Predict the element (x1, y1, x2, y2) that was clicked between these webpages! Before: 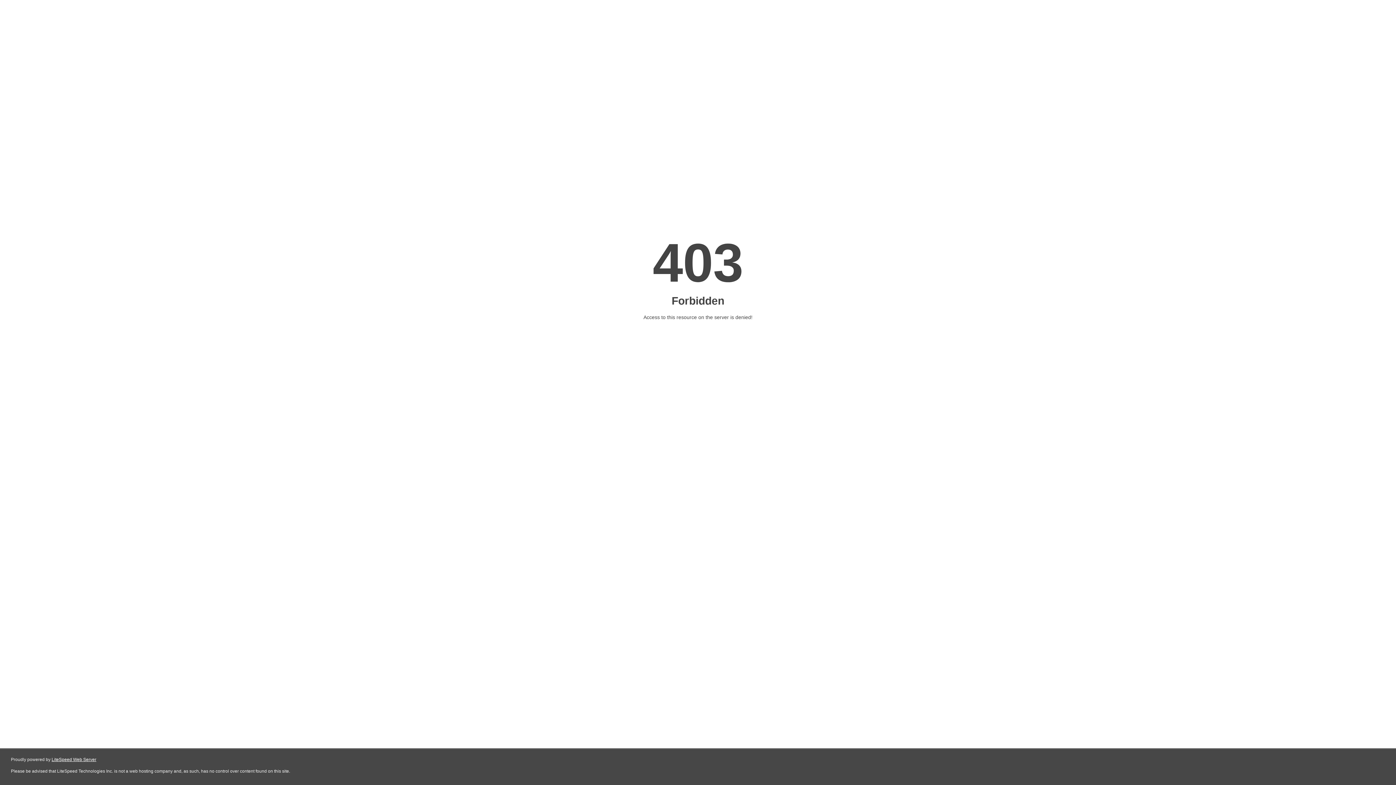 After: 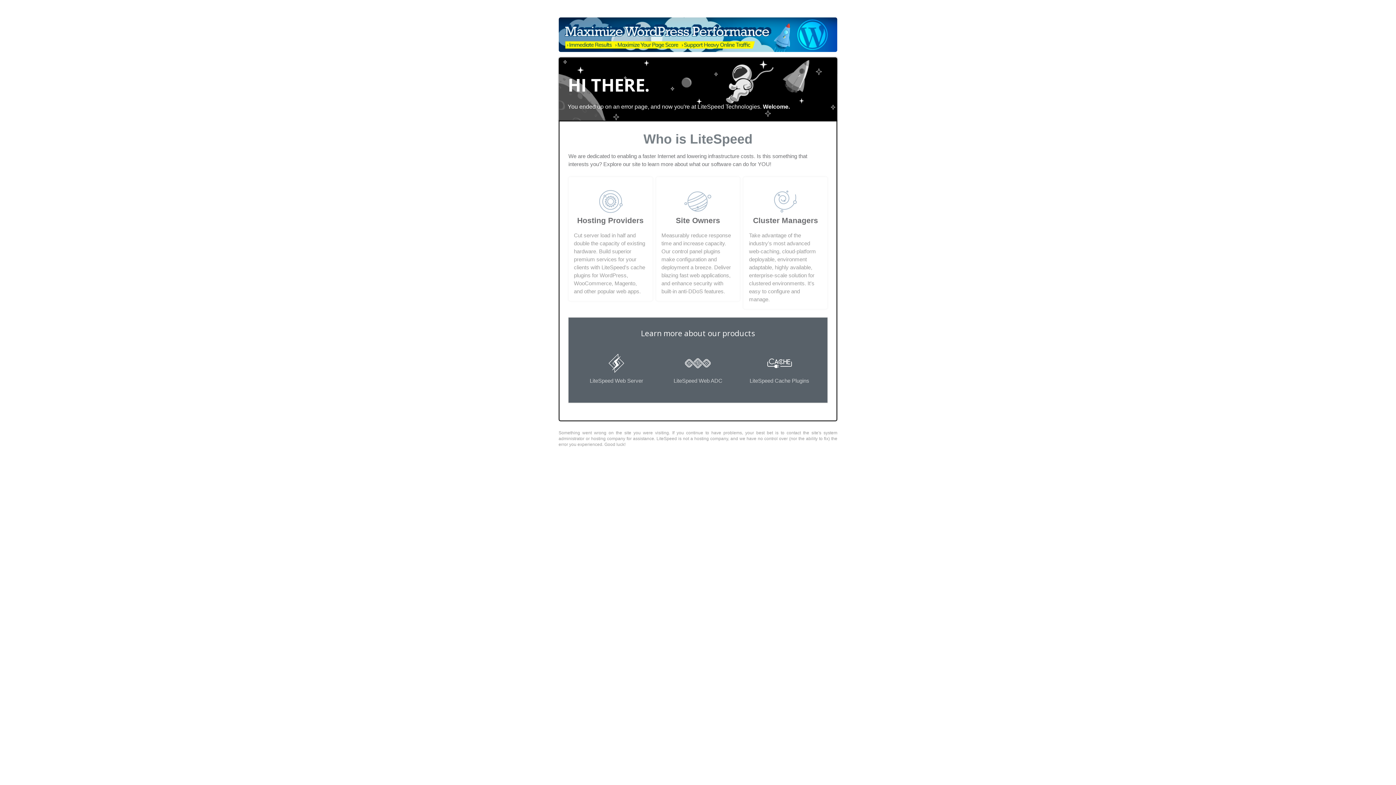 Action: label: LiteSpeed Web Server bbox: (51, 757, 96, 762)